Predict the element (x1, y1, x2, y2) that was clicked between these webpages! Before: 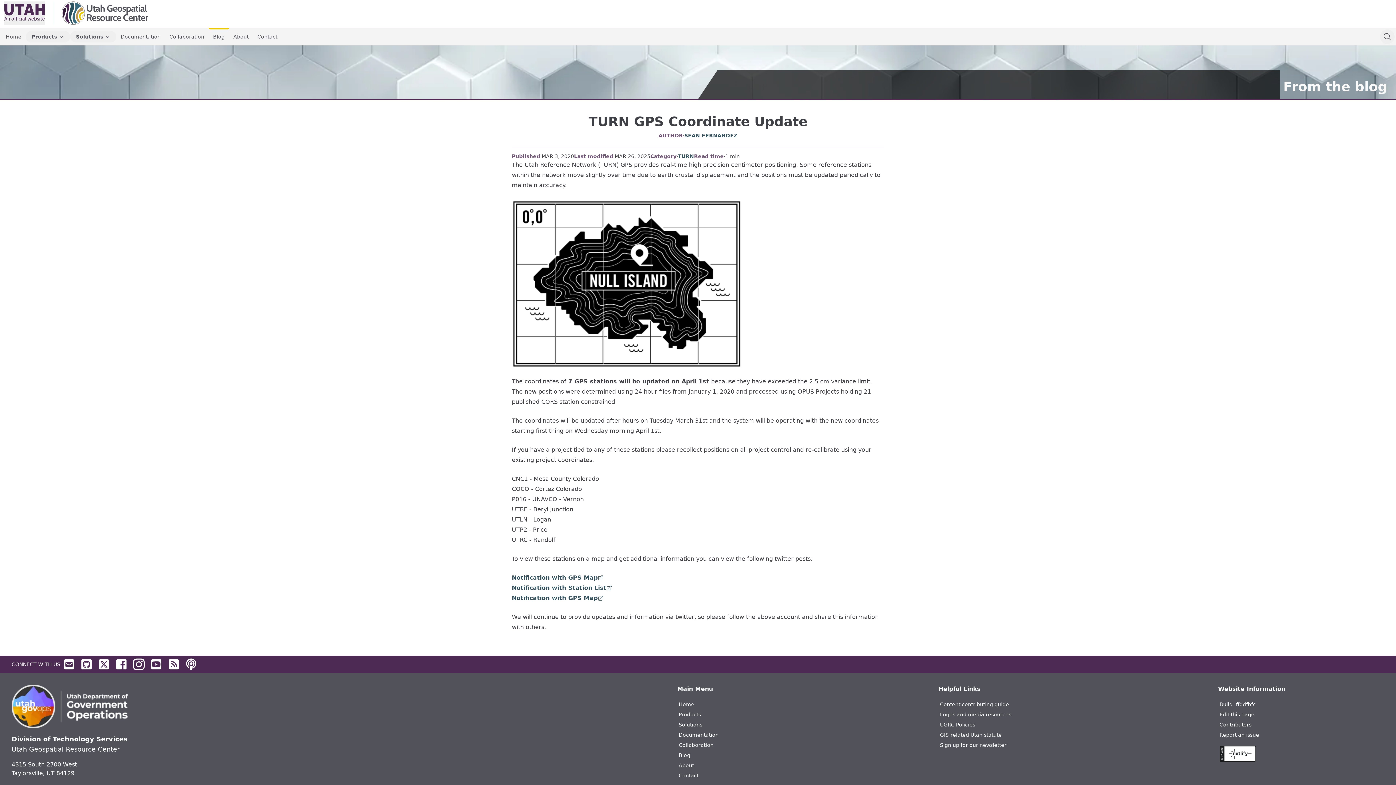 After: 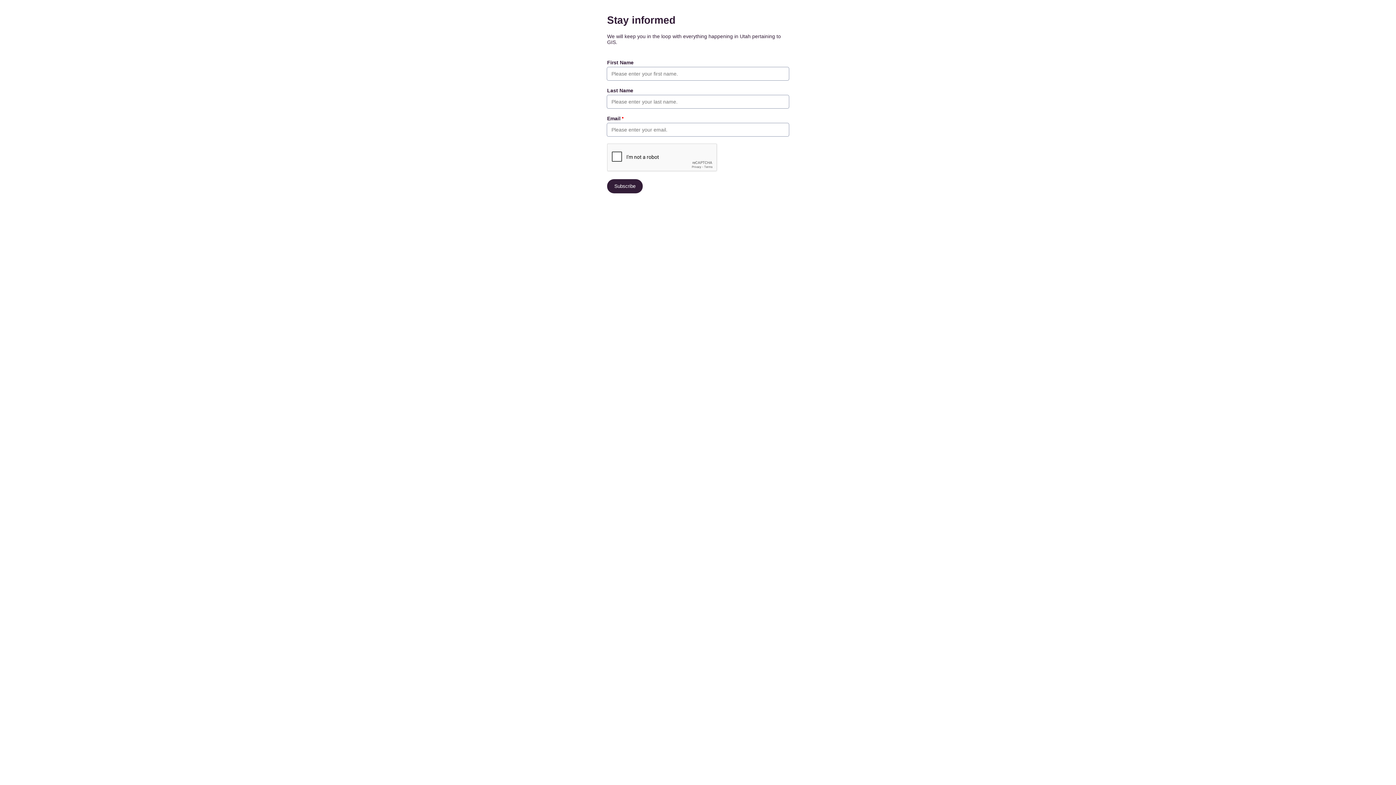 Action: bbox: (940, 742, 1006, 748) label: Sign up for our newsletter